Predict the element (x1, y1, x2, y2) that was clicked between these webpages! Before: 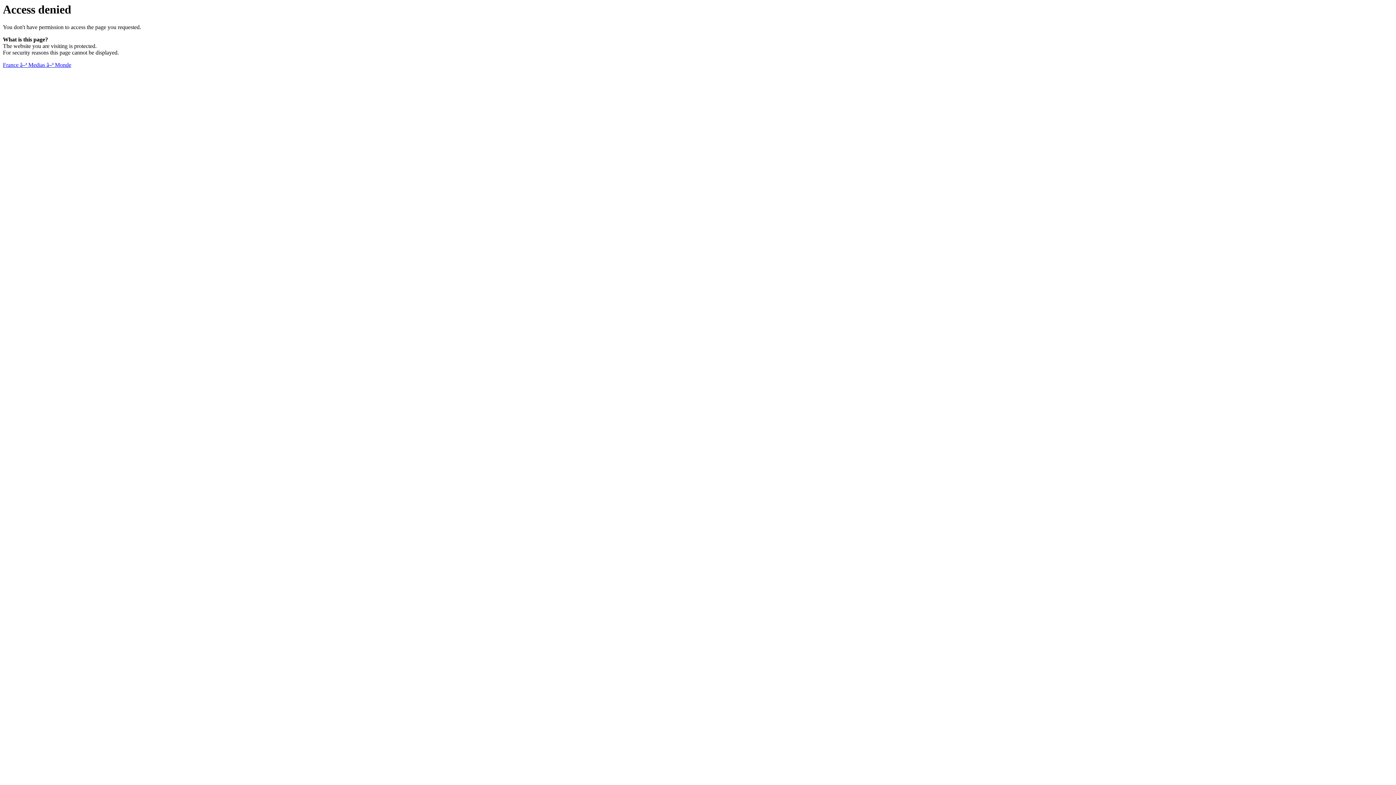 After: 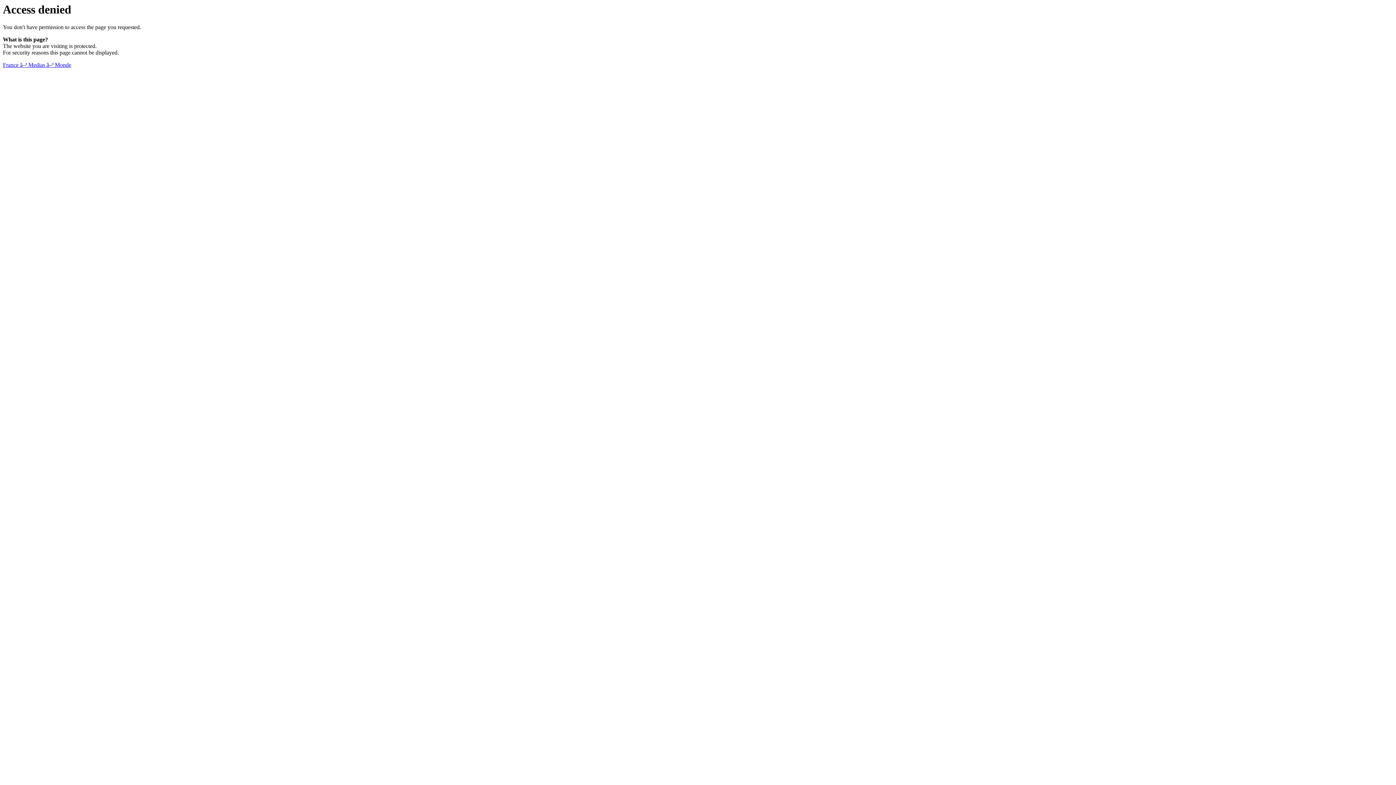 Action: label: France â–ª Medias â–ª Monde bbox: (2, 61, 71, 68)